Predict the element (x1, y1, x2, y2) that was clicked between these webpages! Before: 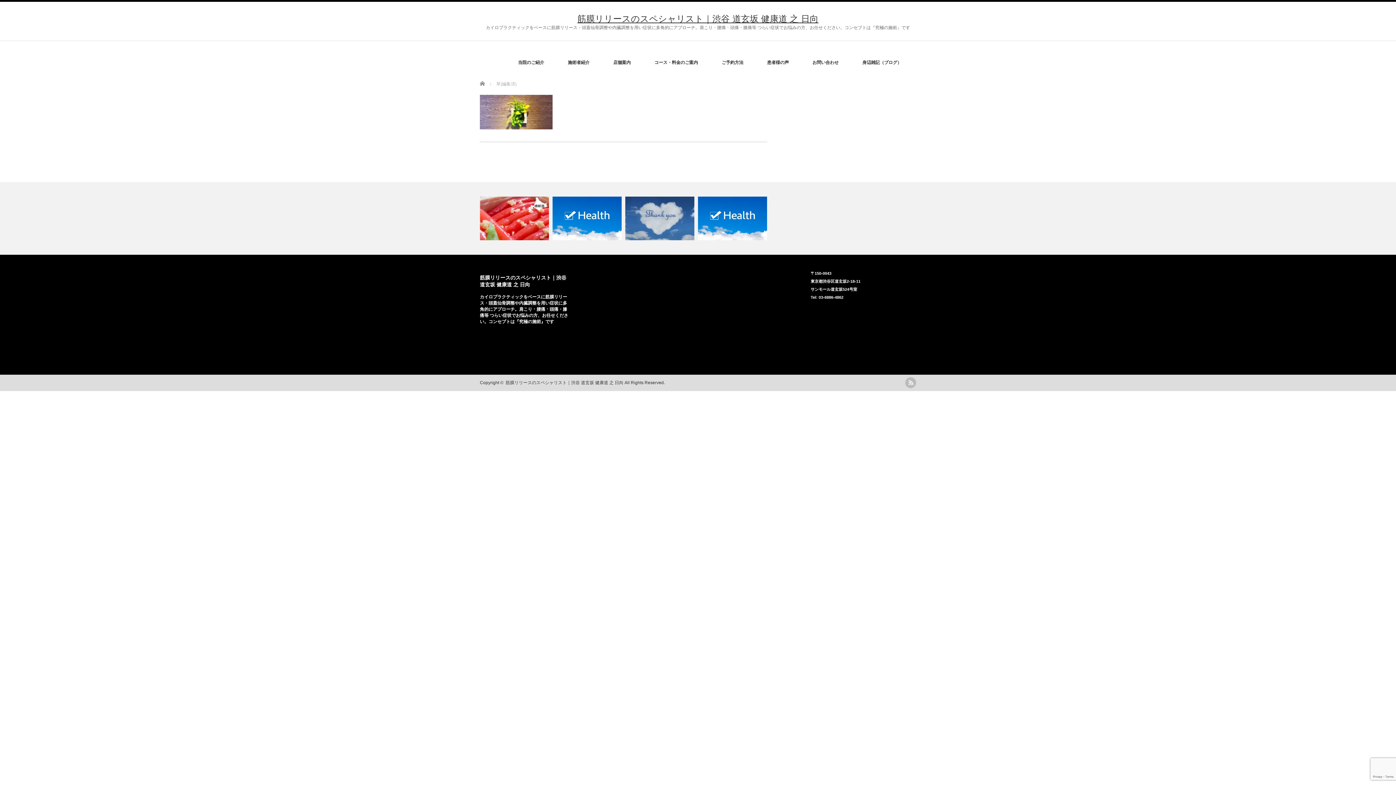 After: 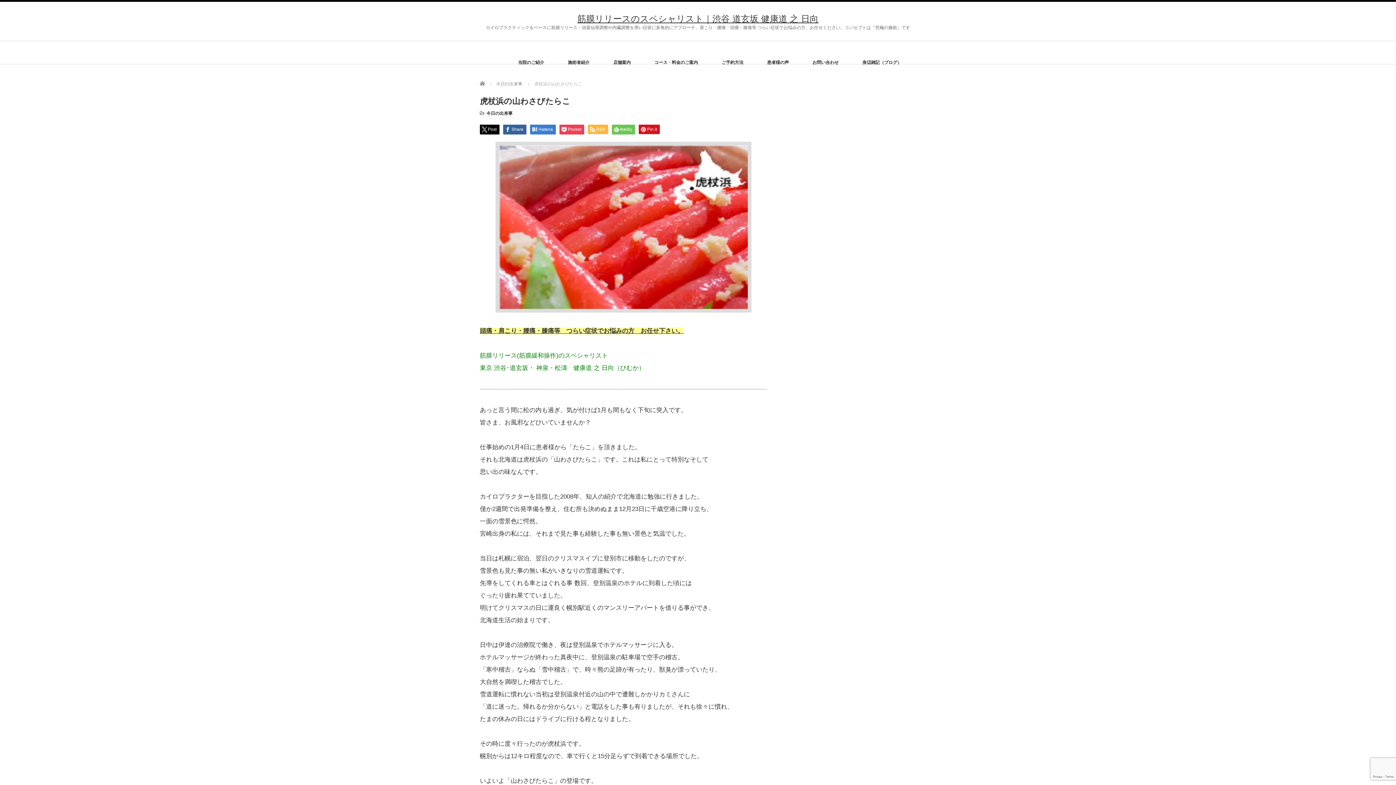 Action: bbox: (480, 196, 550, 240) label: 虎杖浜の山わさびたらこ